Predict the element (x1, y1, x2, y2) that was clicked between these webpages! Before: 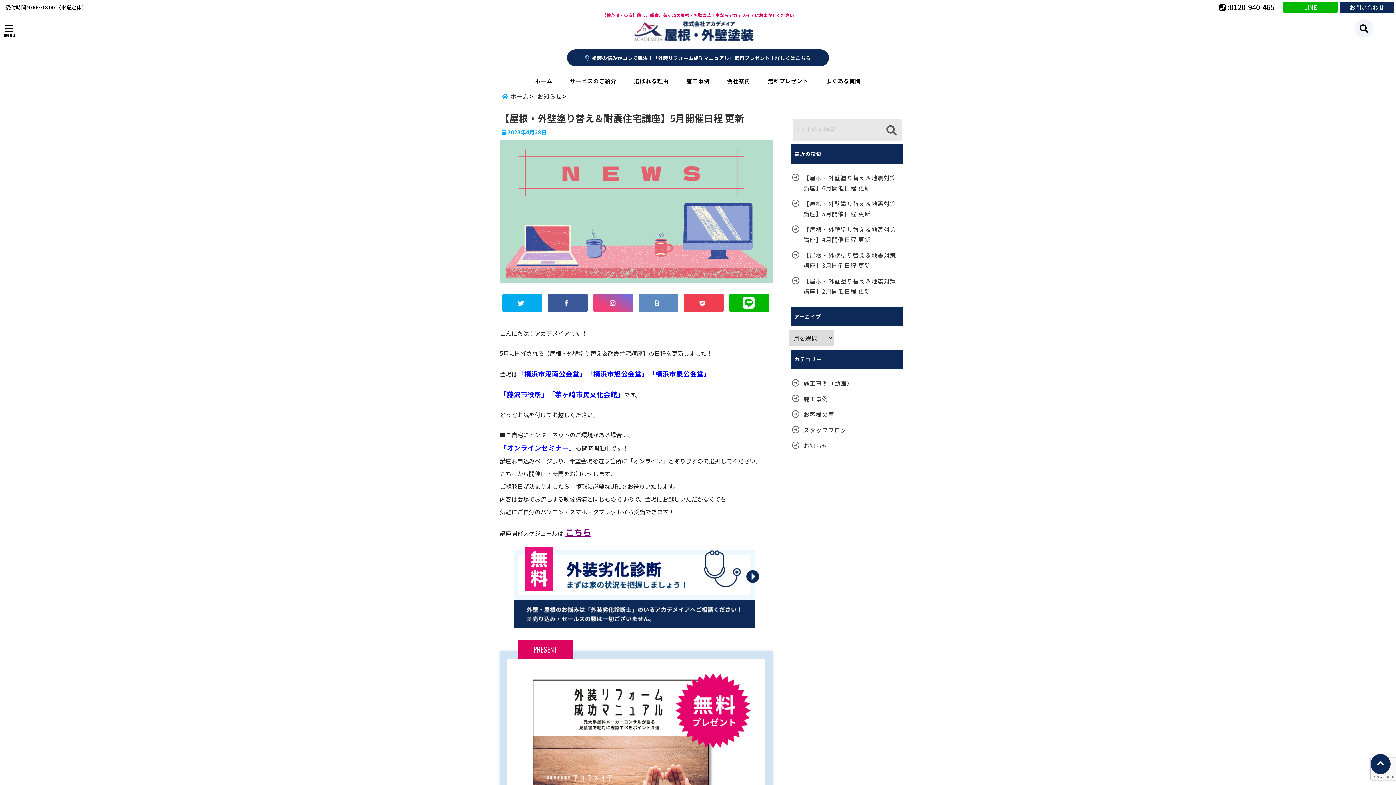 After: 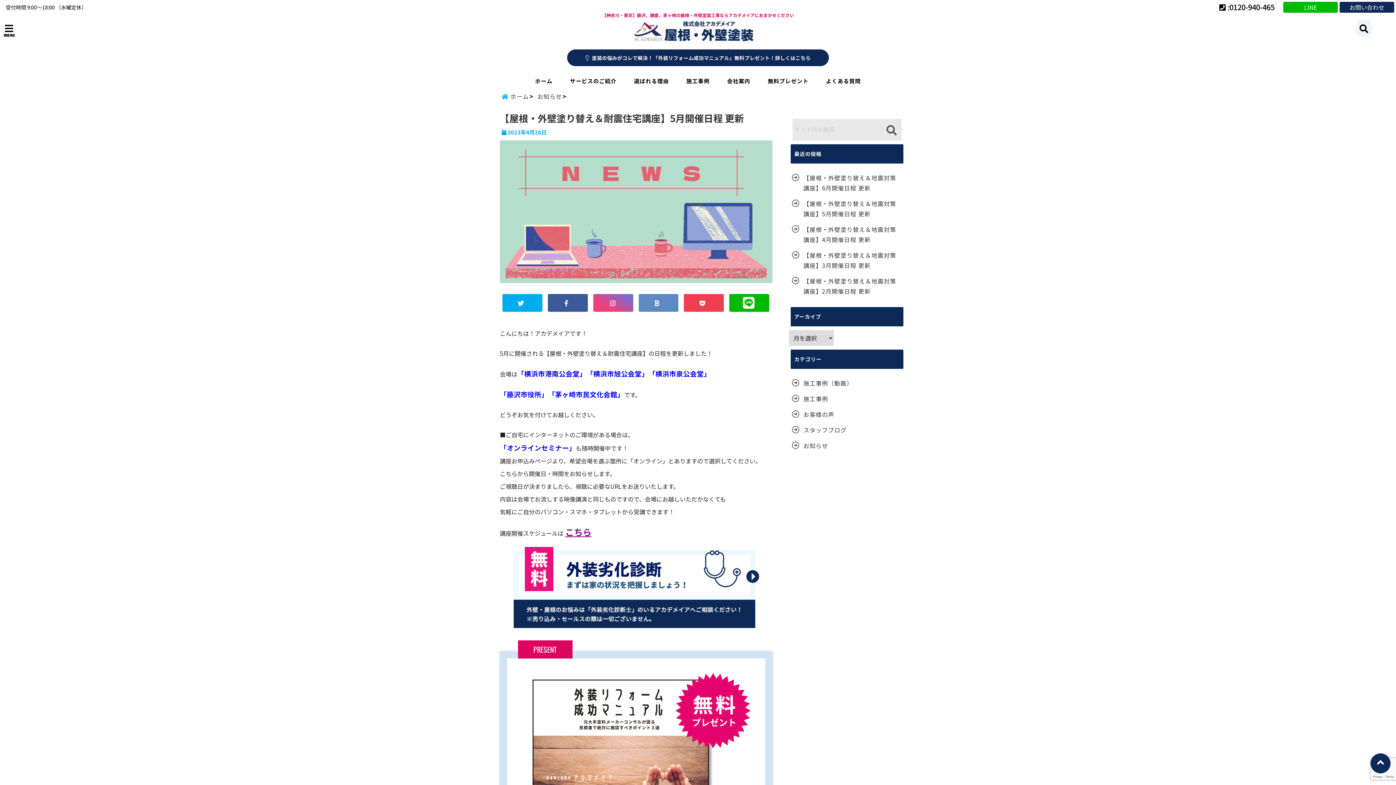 Action: bbox: (1370, 754, 1390, 774)